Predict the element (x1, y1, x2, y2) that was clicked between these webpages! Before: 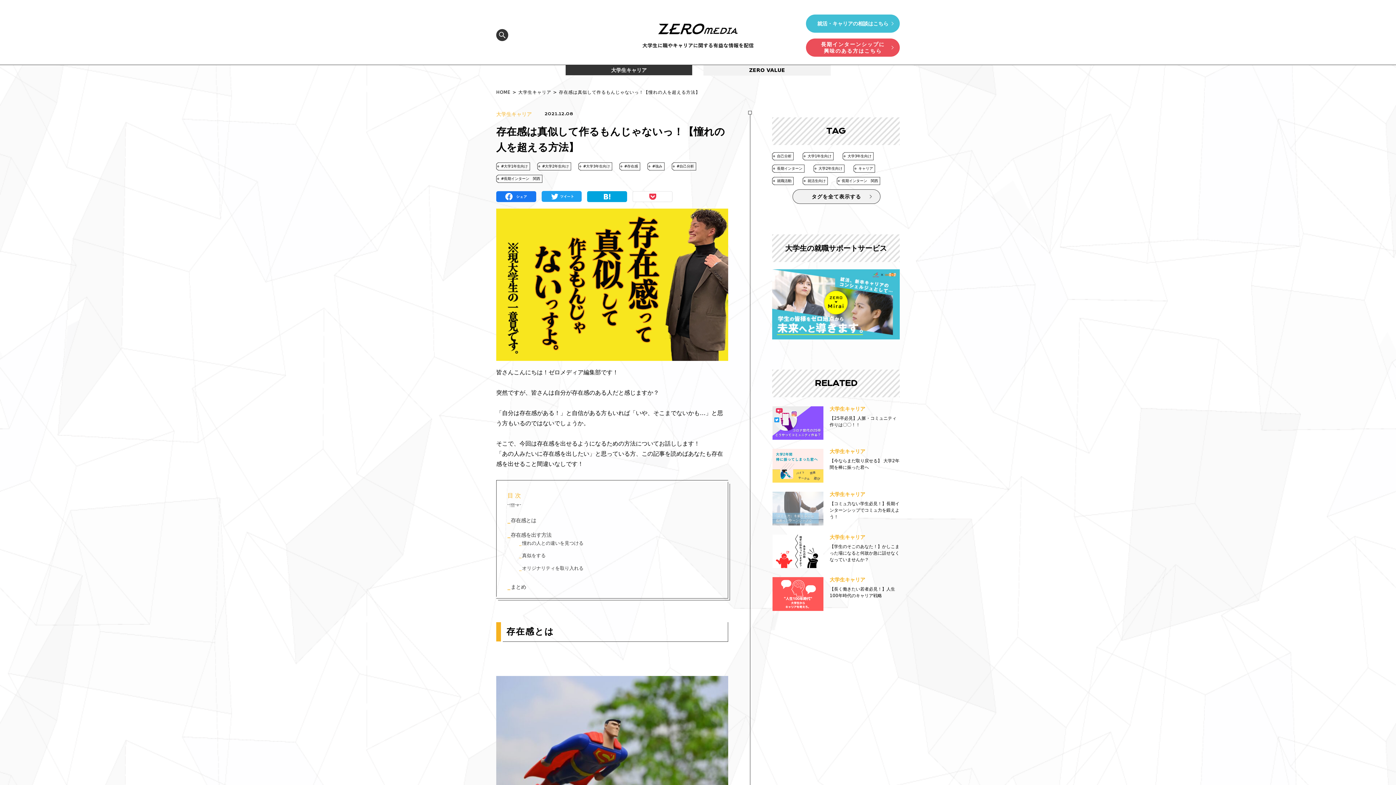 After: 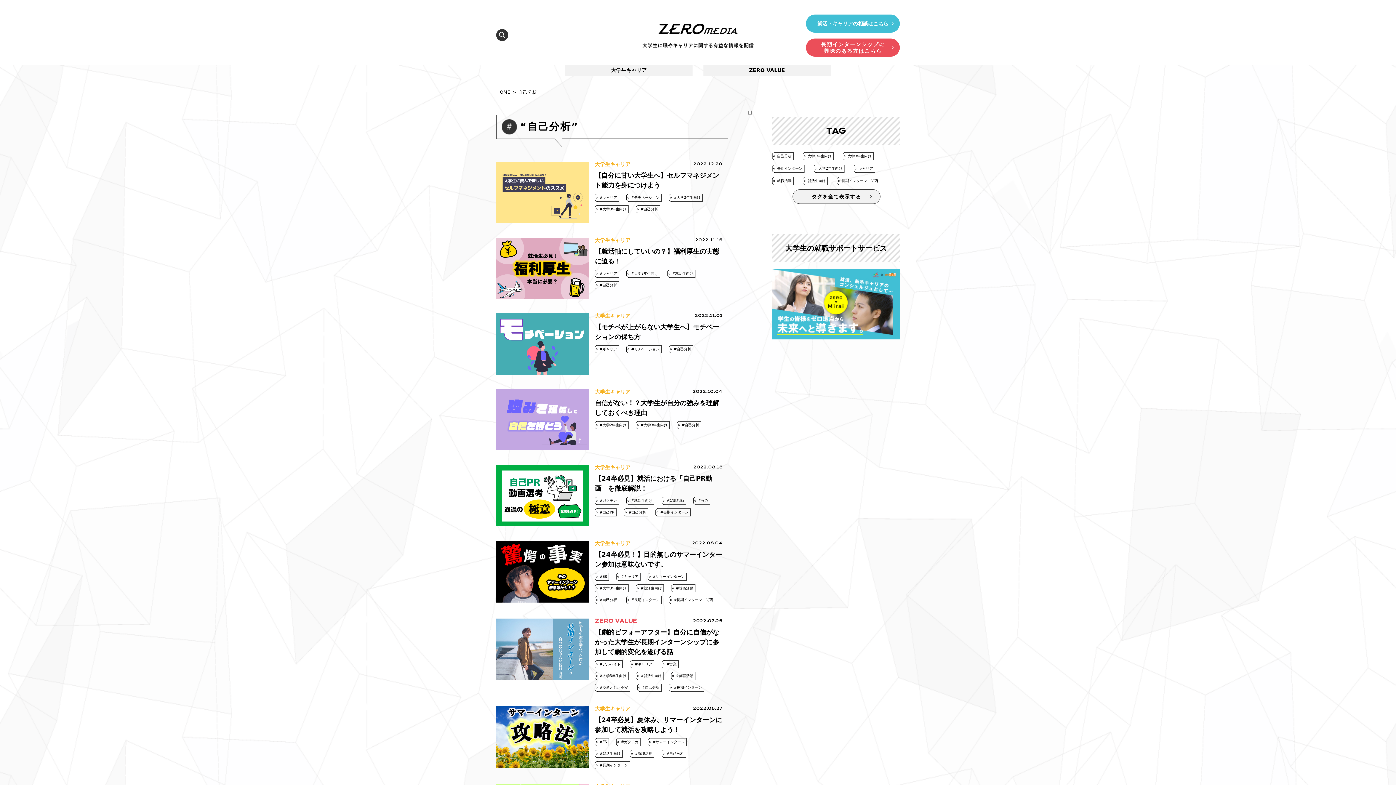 Action: bbox: (674, 162, 696, 170) label: #自己分析